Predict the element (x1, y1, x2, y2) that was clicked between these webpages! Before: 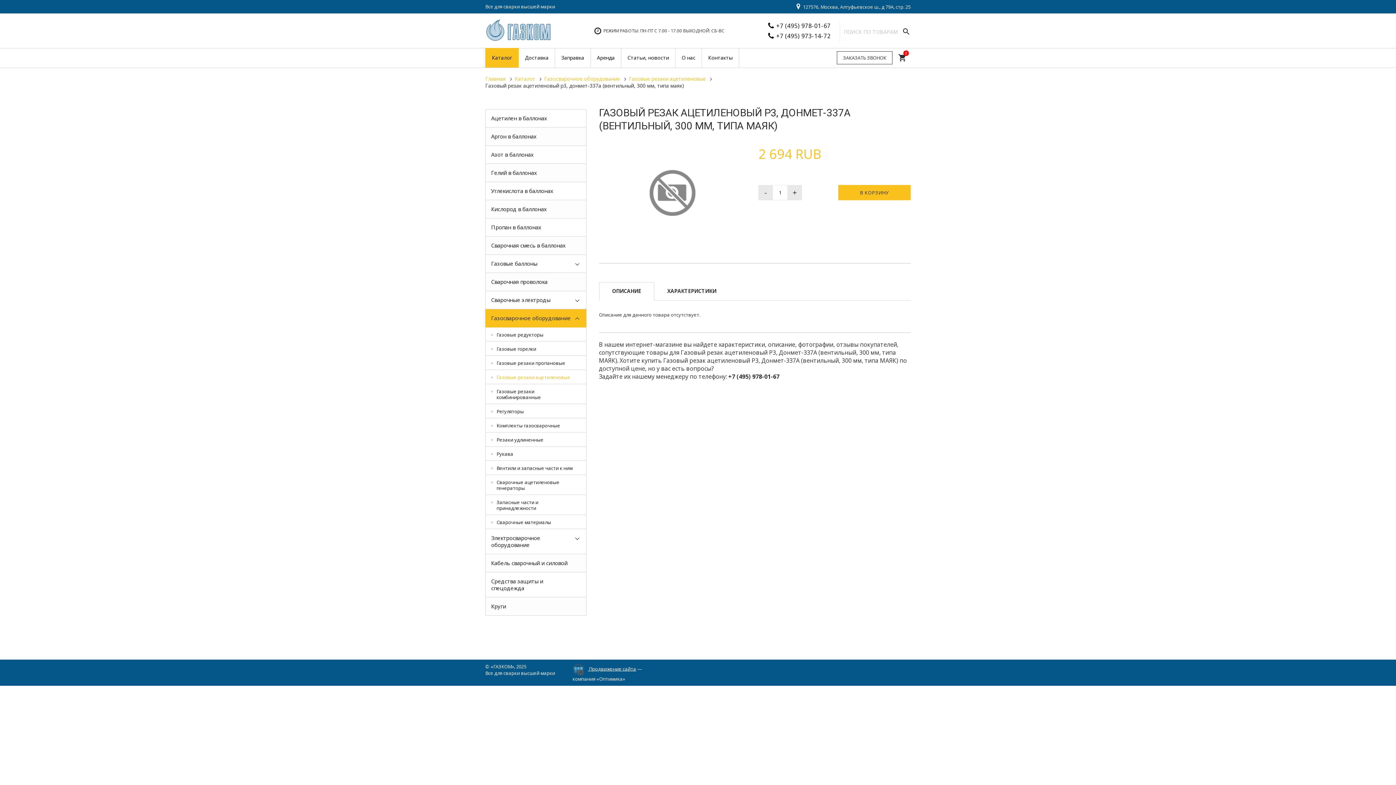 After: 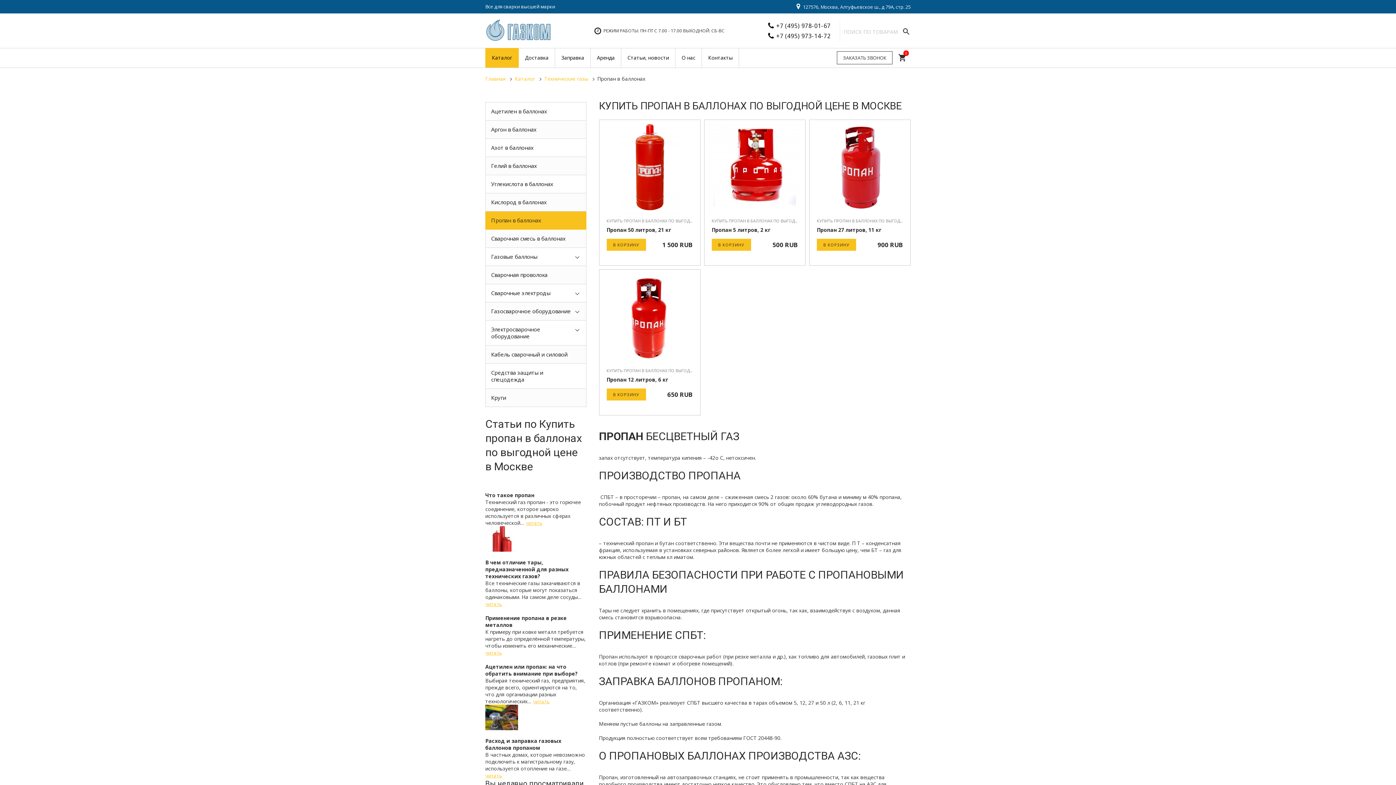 Action: label: Пропан в баллонах bbox: (485, 218, 586, 236)